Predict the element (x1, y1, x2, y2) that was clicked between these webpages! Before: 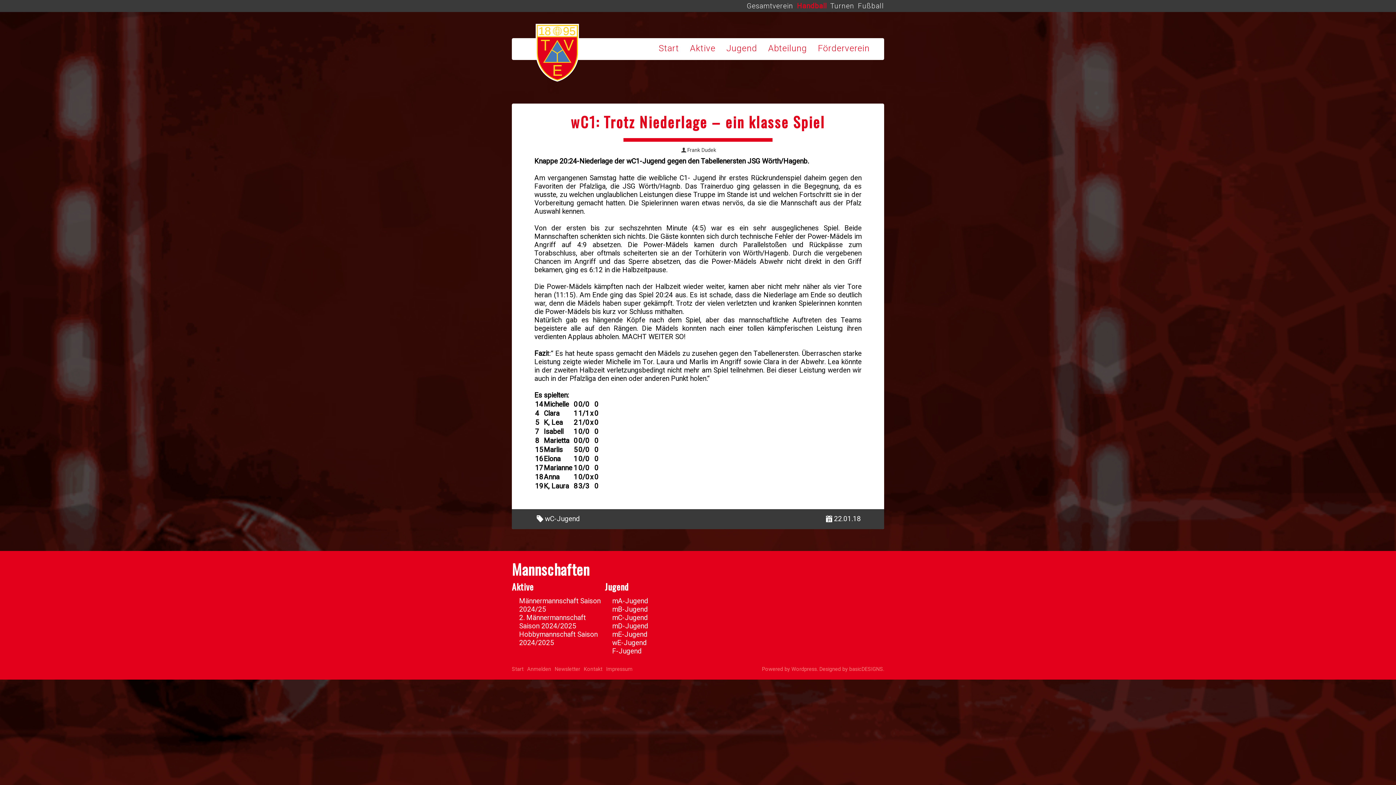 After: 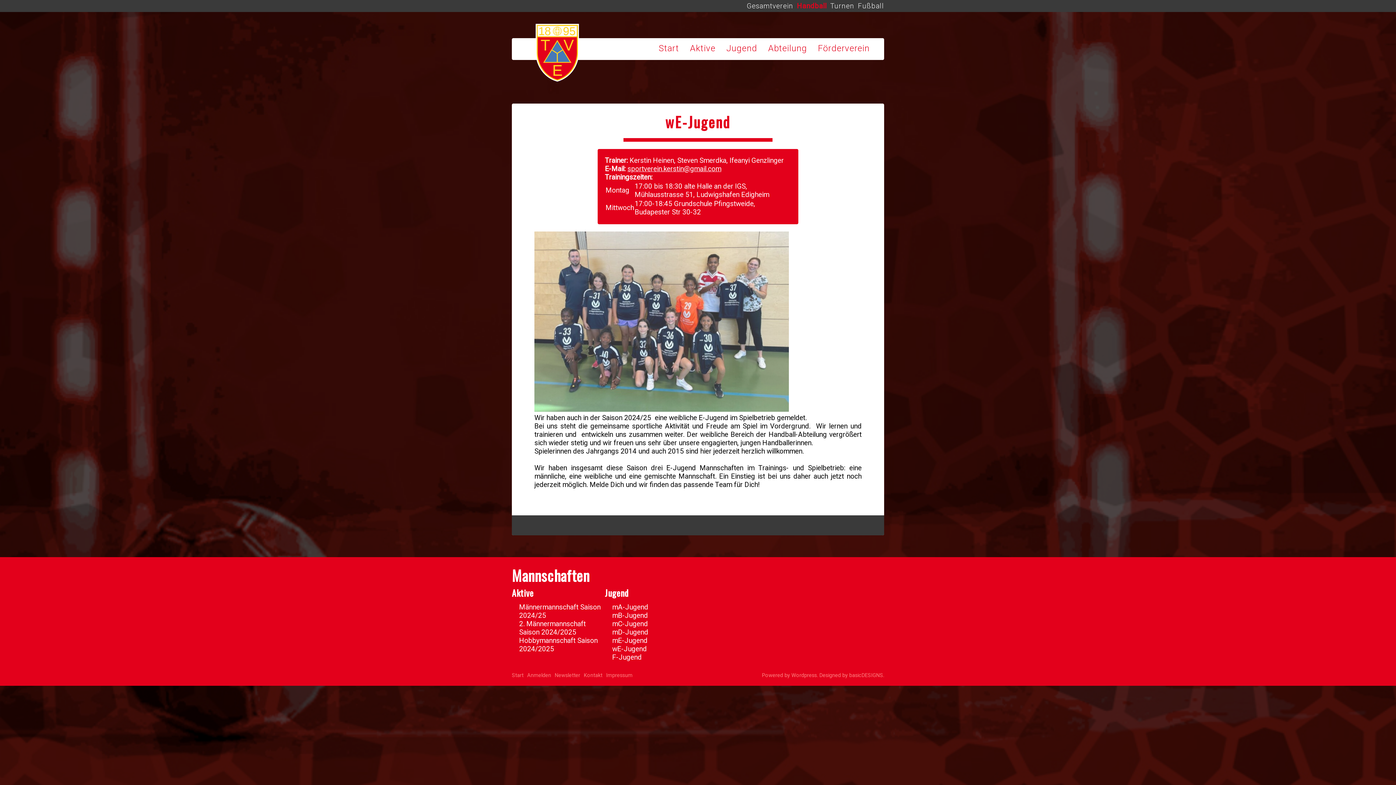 Action: bbox: (612, 638, 646, 647) label: wE-Jugend